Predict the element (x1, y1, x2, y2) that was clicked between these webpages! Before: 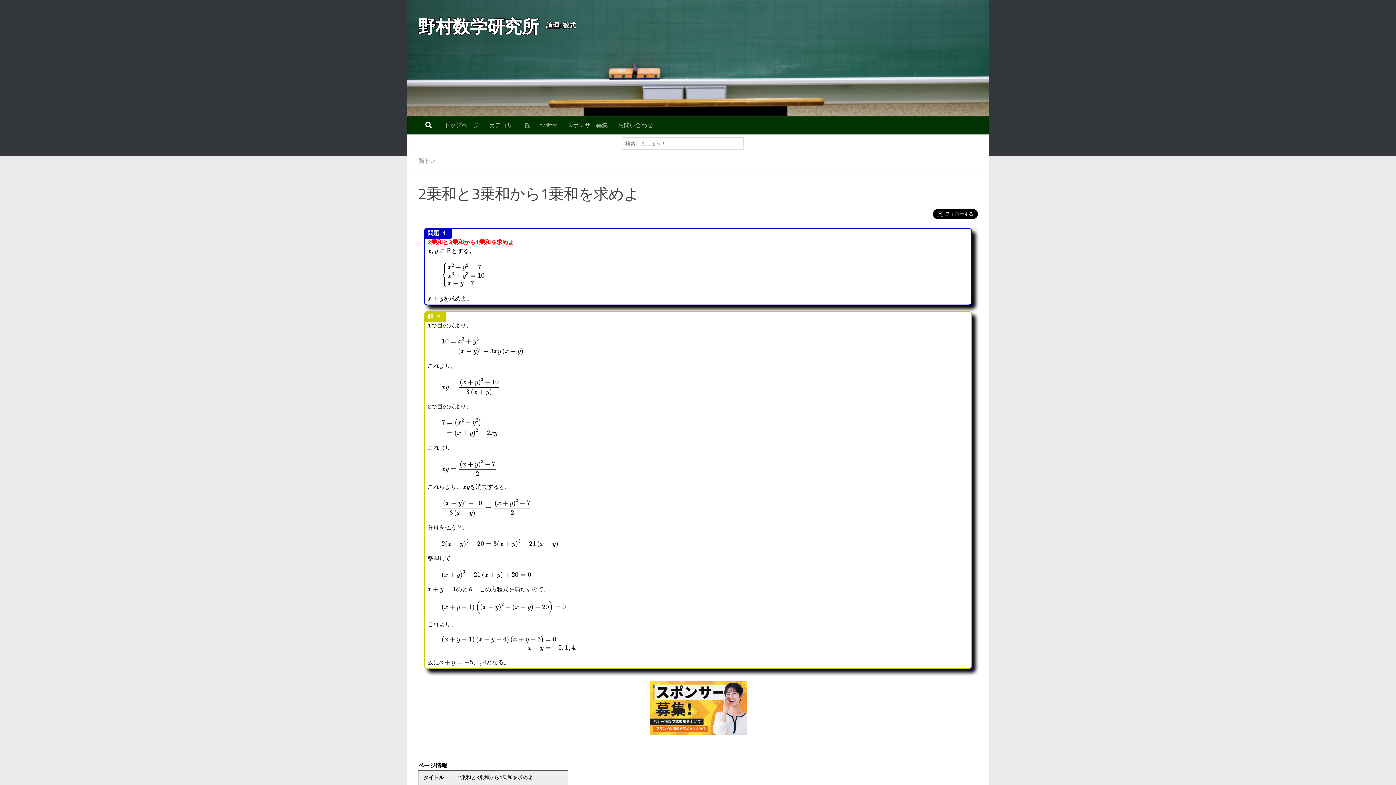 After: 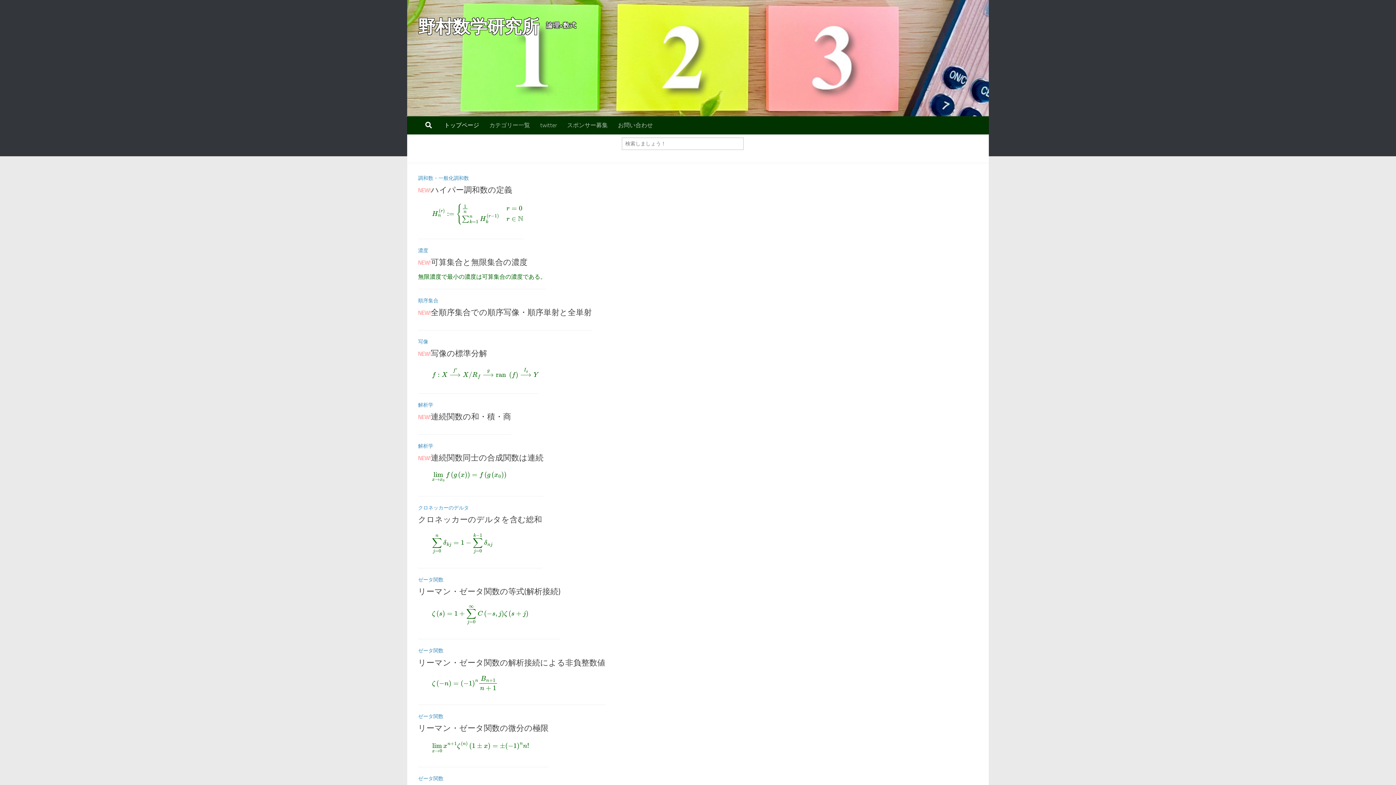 Action: label: トップページ bbox: (439, 116, 484, 134)